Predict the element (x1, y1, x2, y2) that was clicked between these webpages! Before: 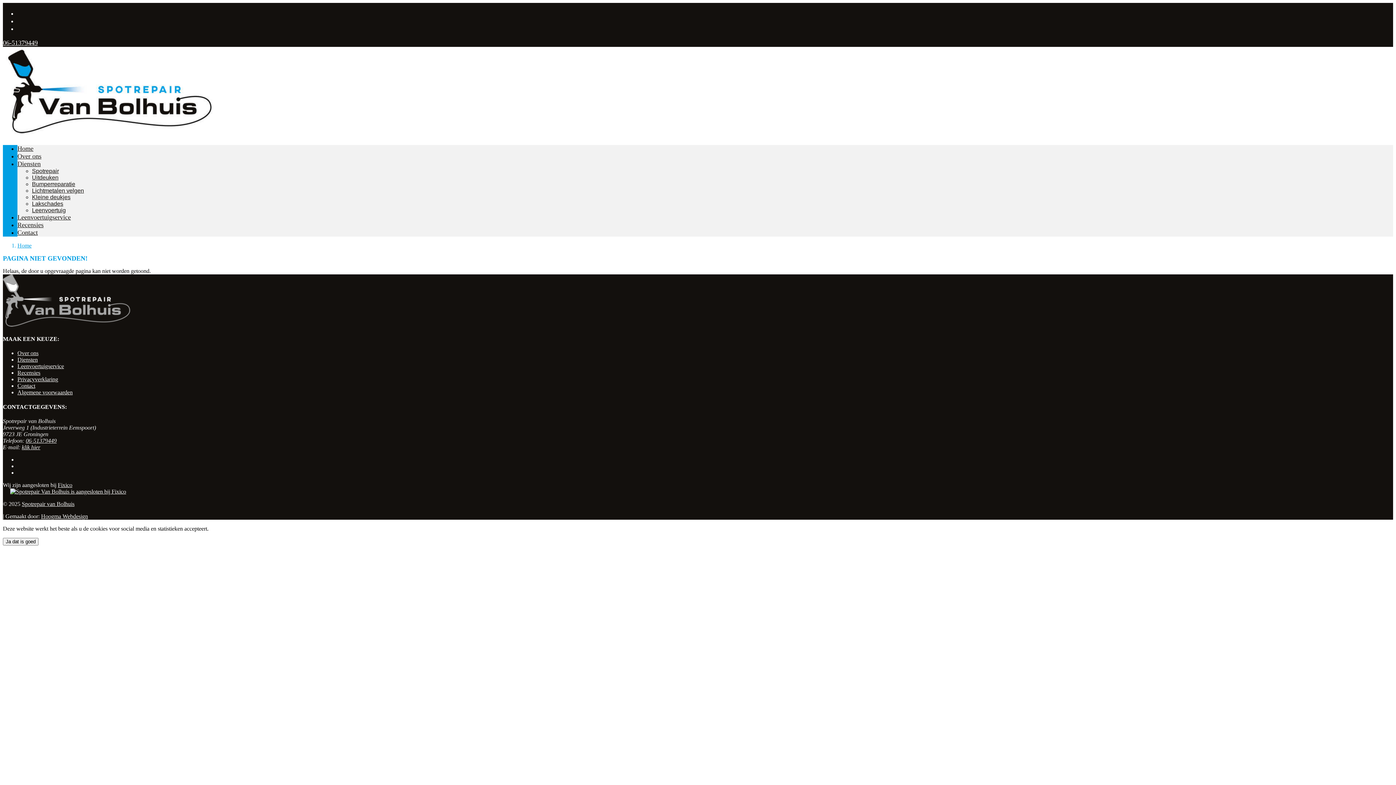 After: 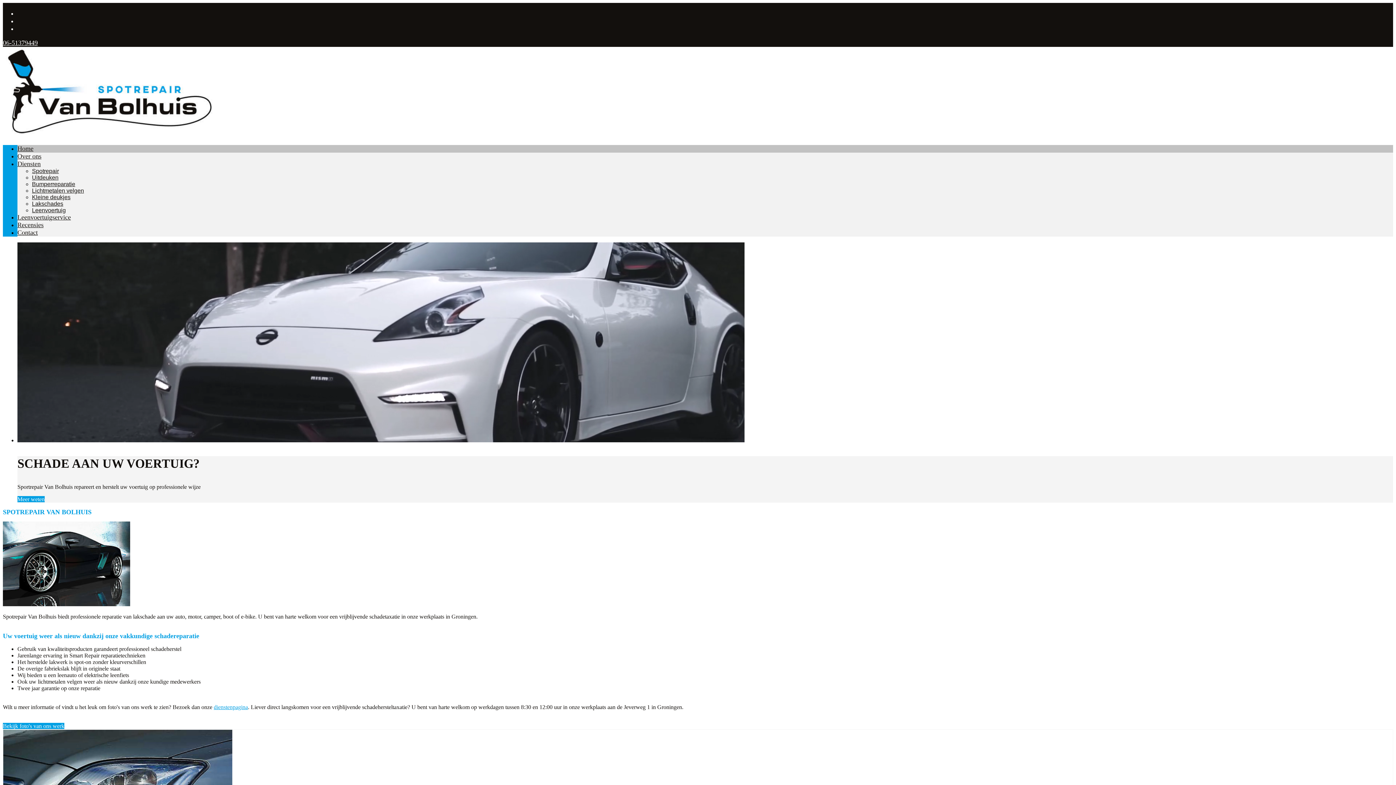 Action: bbox: (21, 501, 74, 507) label: Spotrepair van Bolhuis